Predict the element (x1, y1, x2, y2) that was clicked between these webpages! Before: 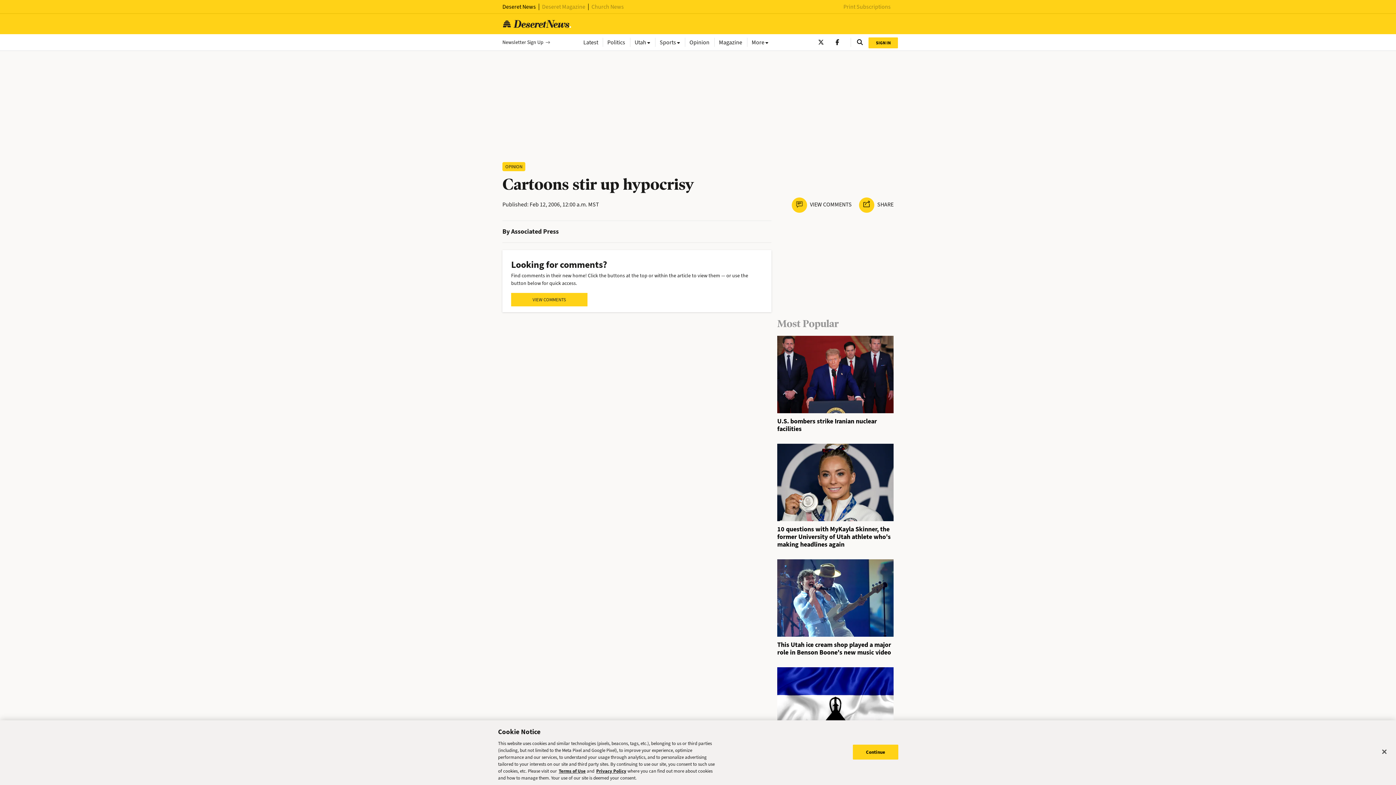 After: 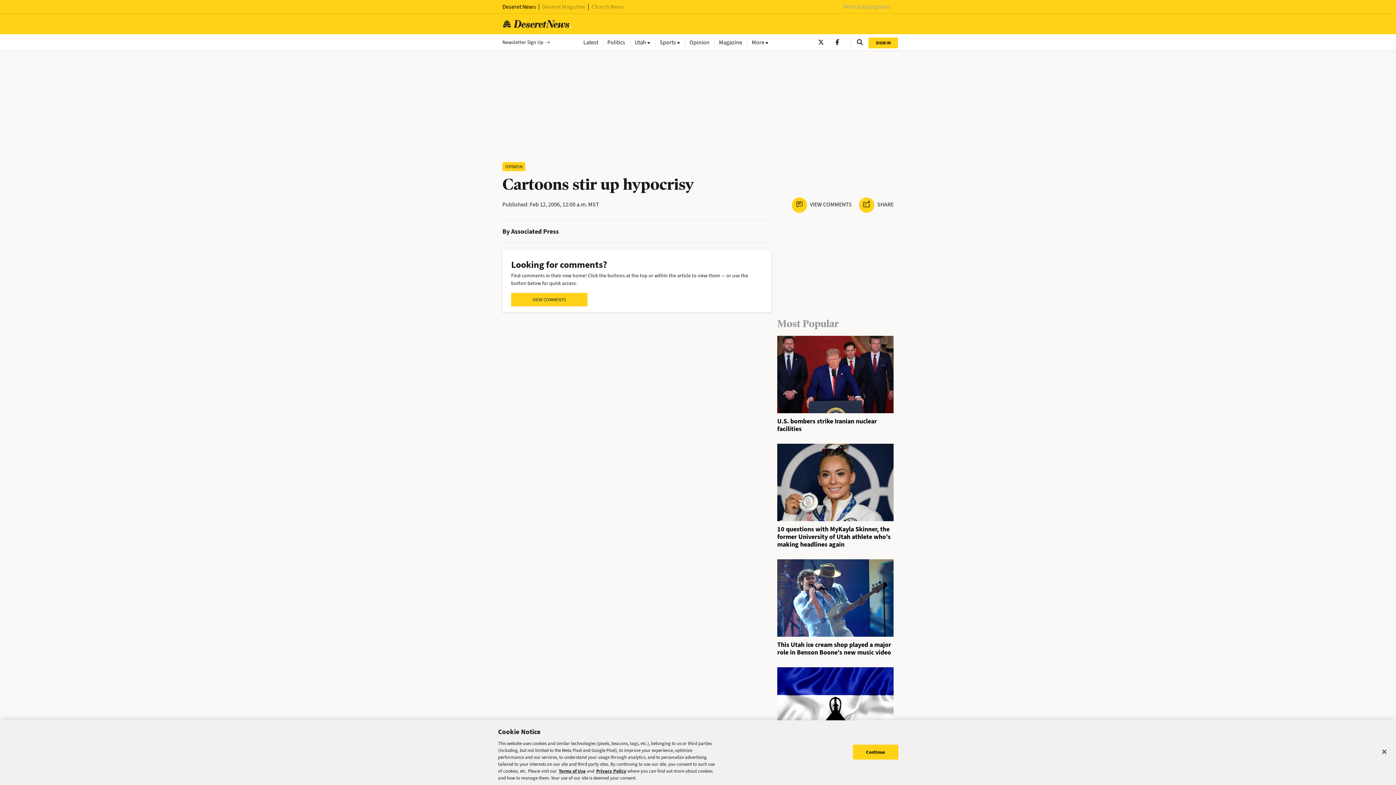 Action: label: Print Subscriptions bbox: (843, 2, 890, 10)